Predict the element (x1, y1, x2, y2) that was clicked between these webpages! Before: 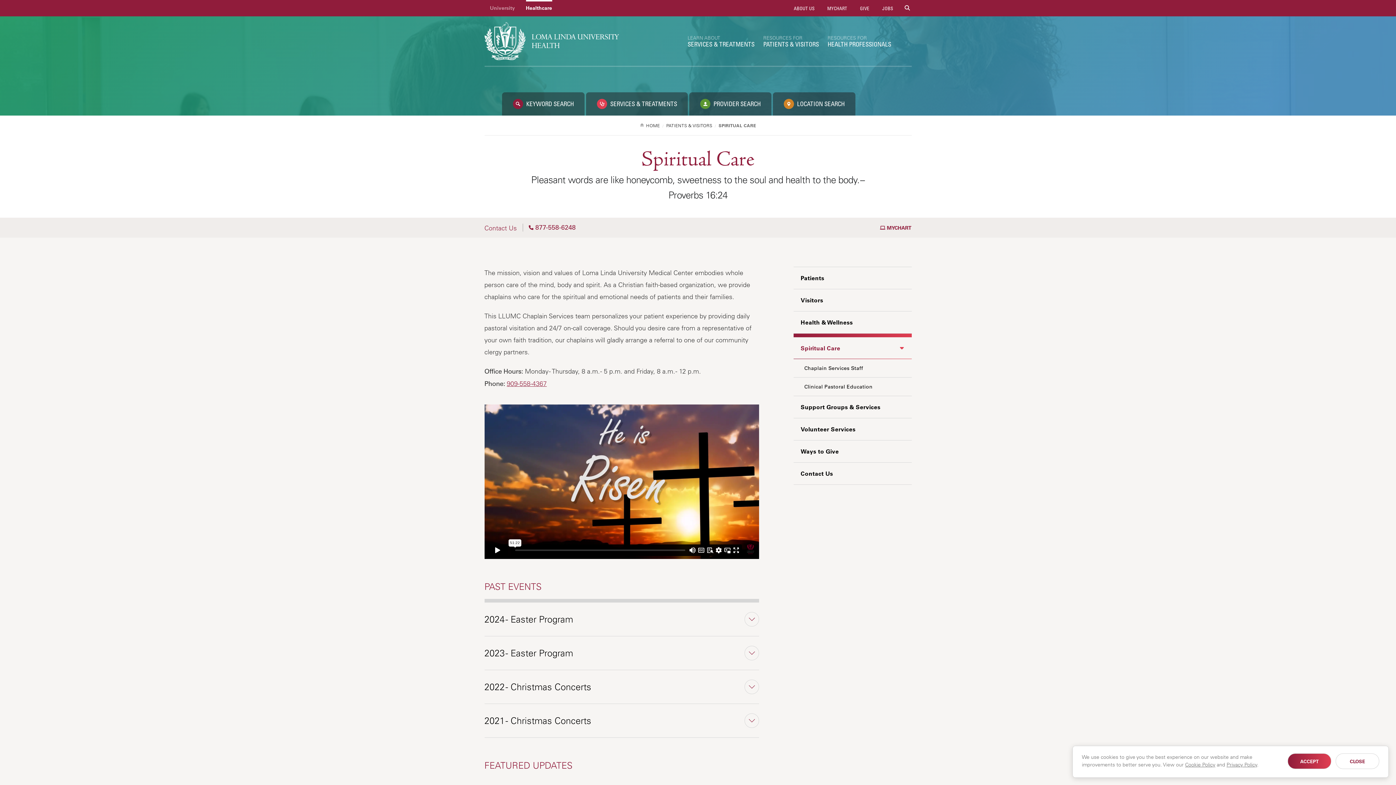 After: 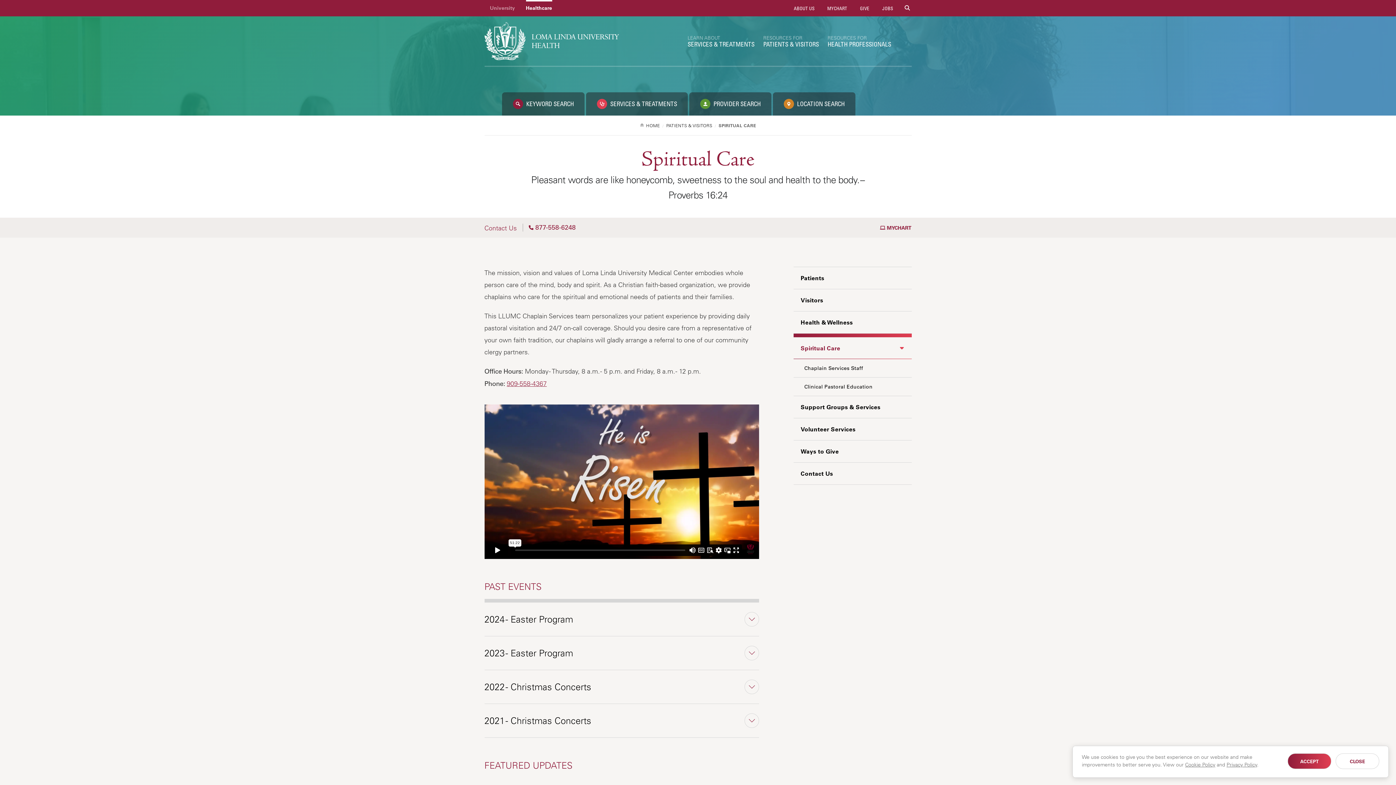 Action: label: Spiritual Care bbox: (793, 337, 911, 359)